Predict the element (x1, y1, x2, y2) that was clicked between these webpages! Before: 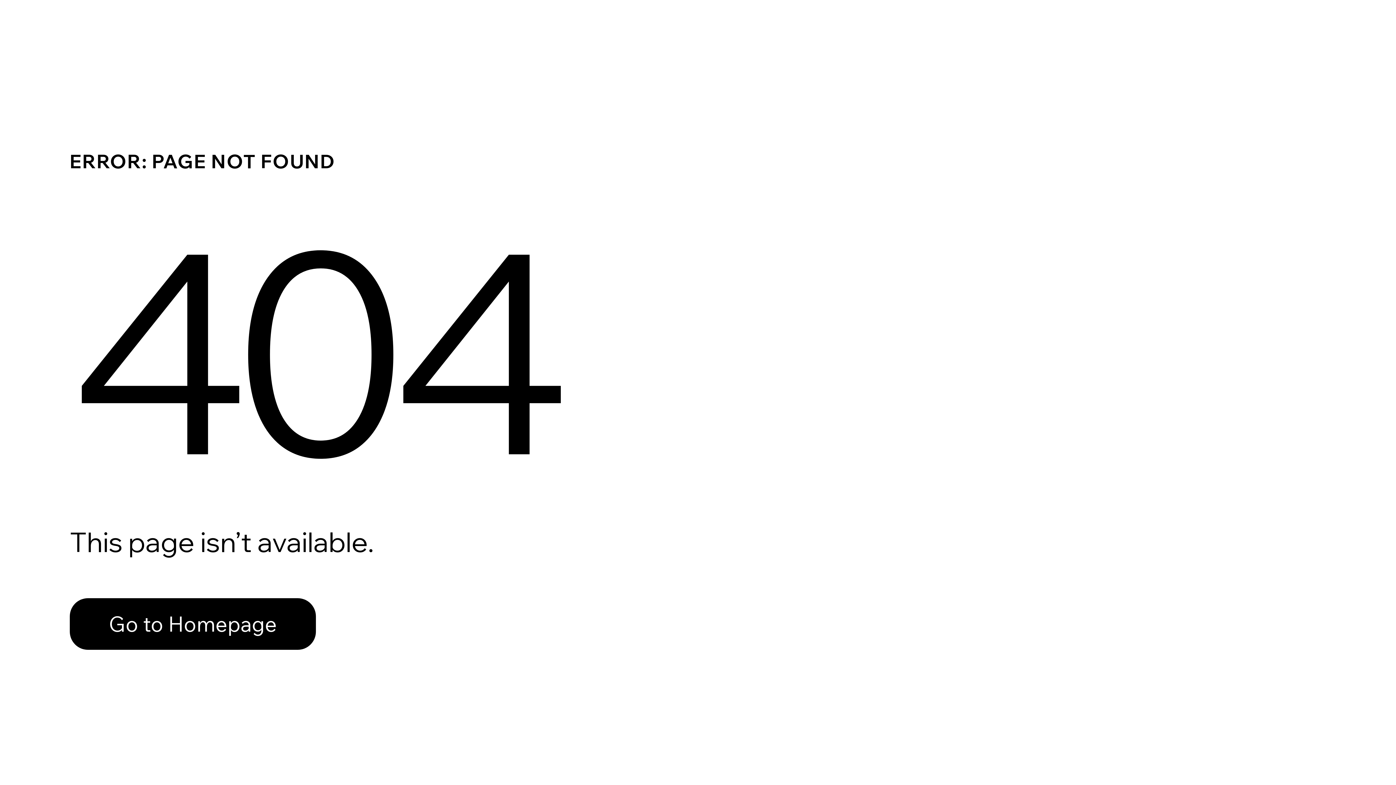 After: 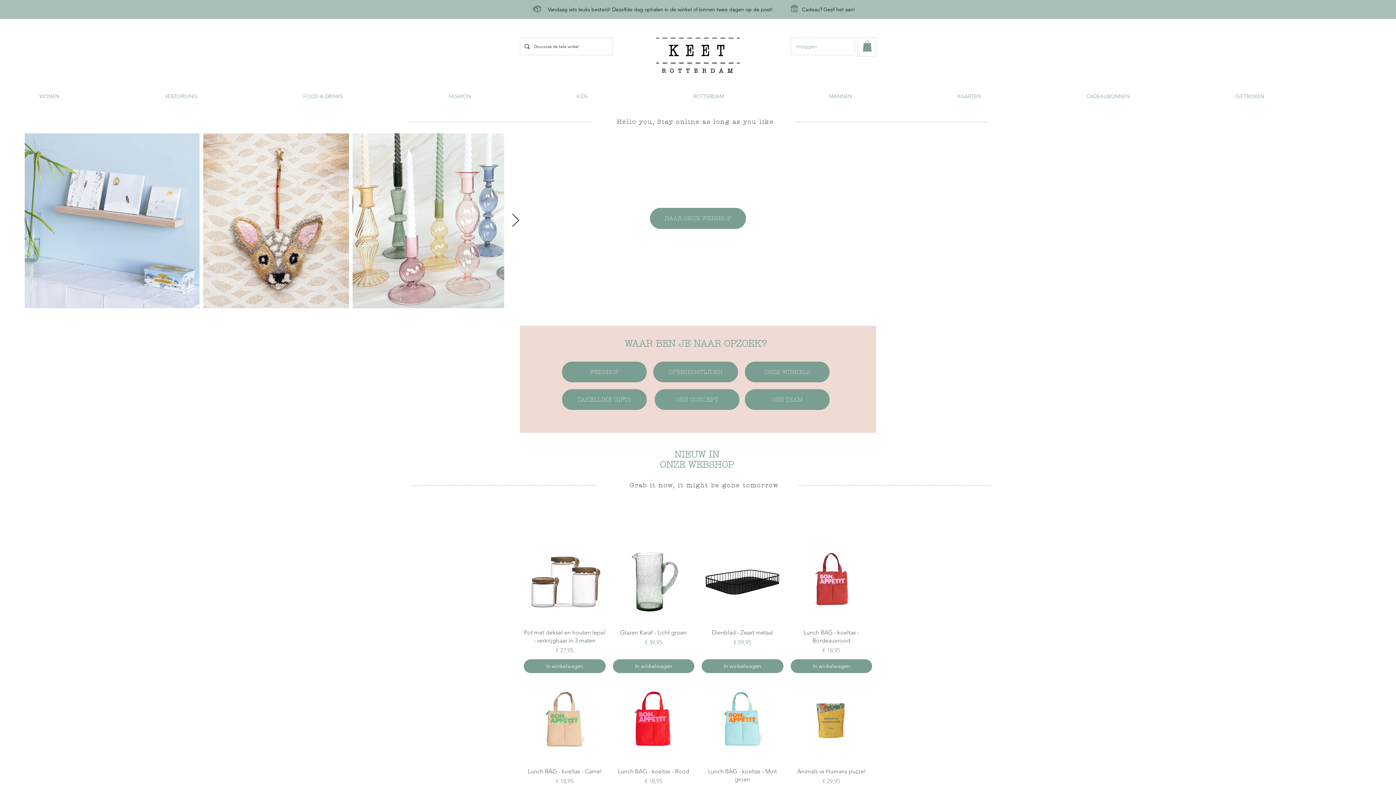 Action: bbox: (69, 598, 316, 650) label: Go to Homepage